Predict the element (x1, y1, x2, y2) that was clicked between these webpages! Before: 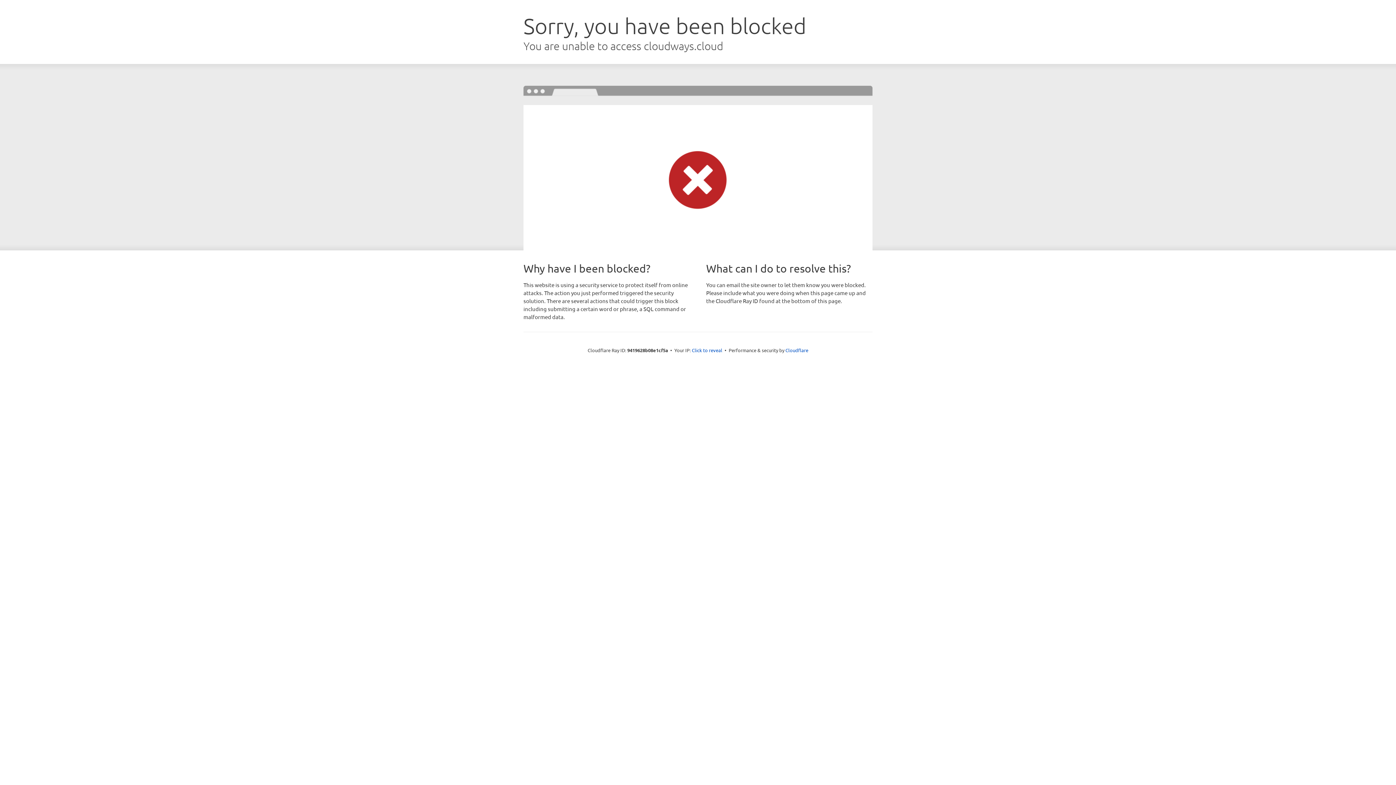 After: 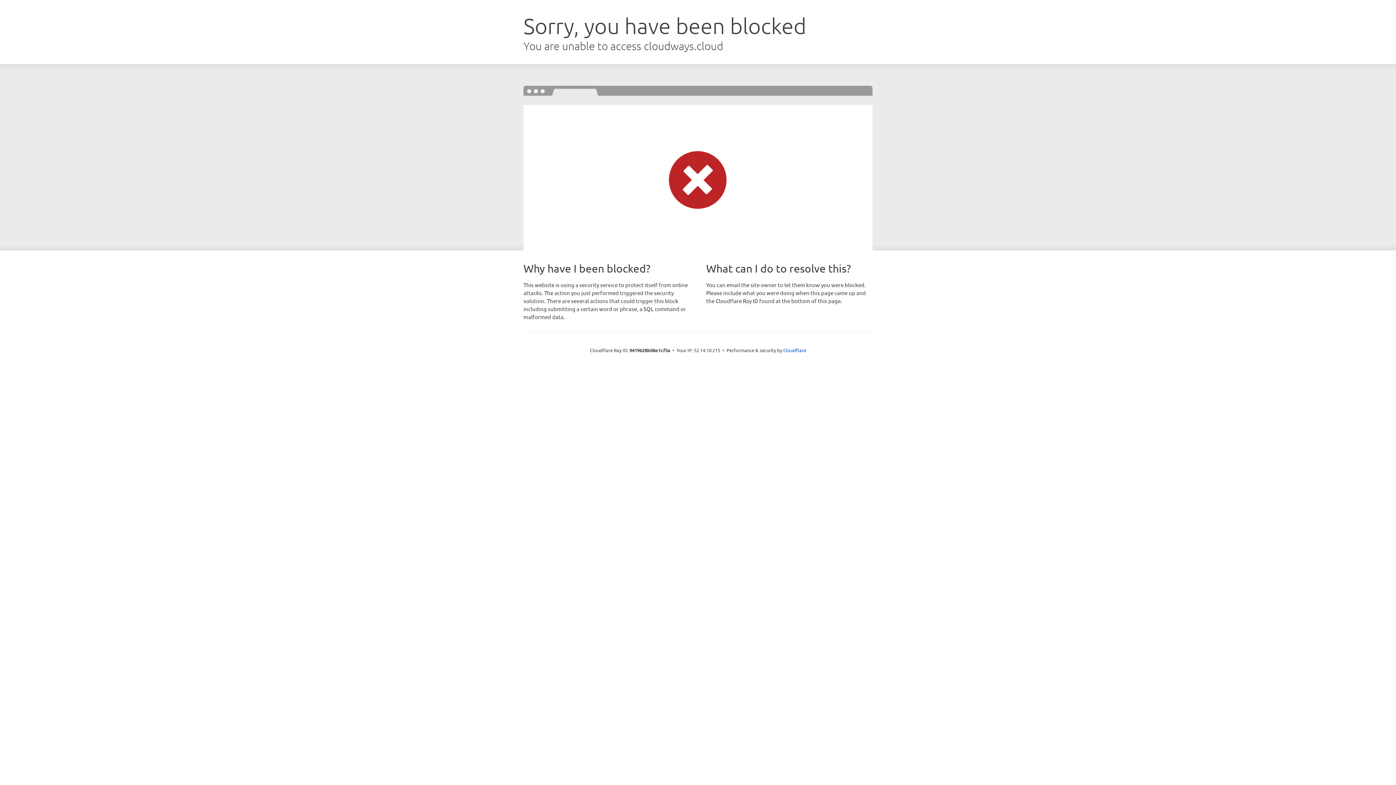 Action: label: Click to reveal bbox: (692, 346, 722, 353)